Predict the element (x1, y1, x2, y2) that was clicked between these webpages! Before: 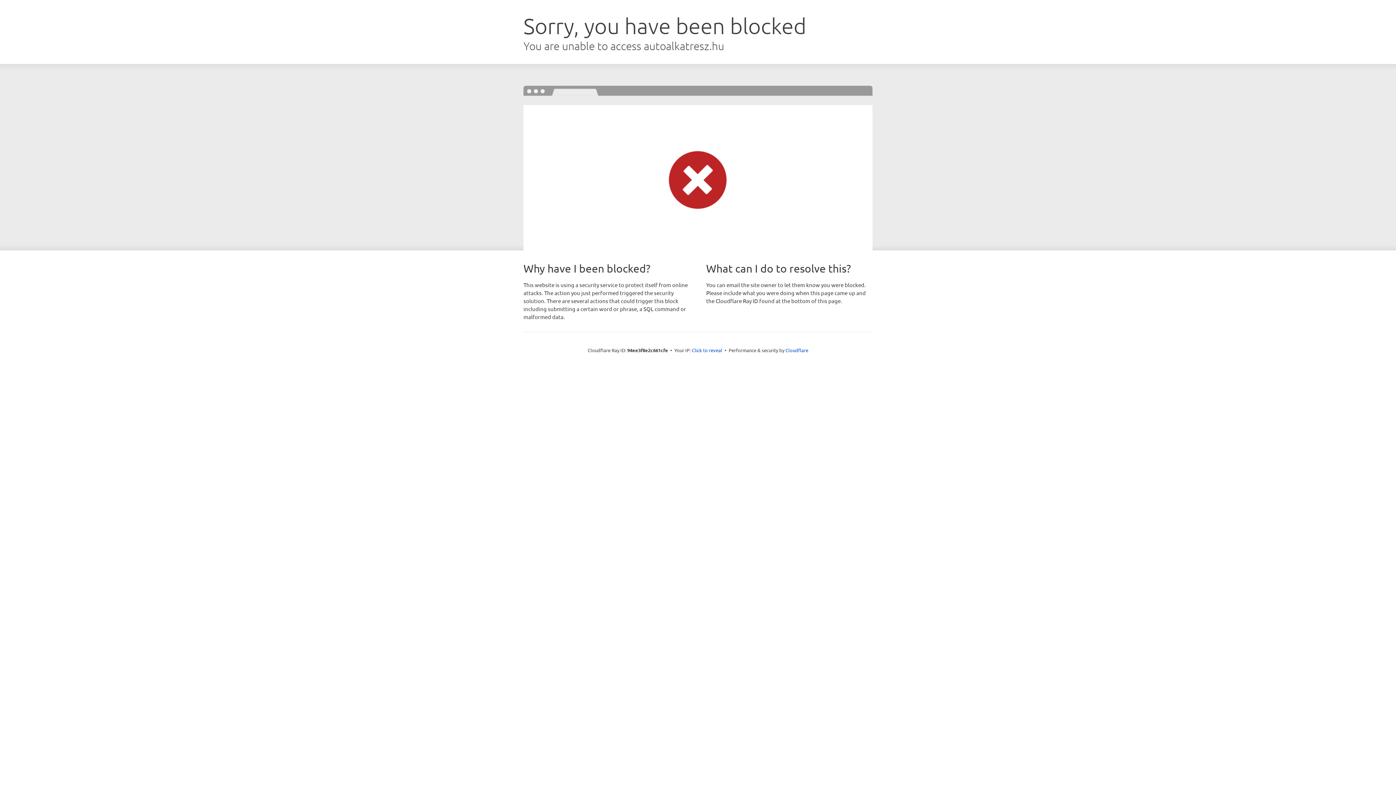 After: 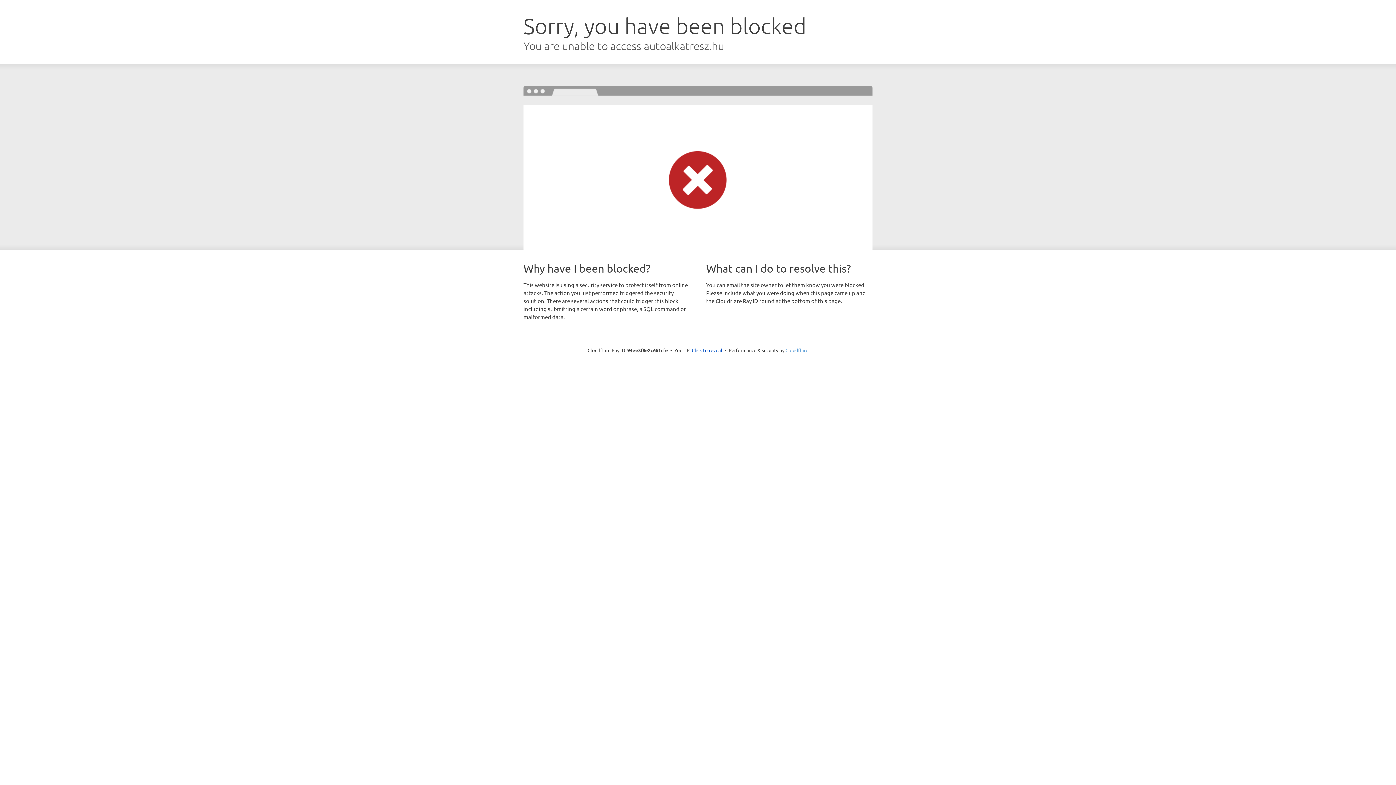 Action: label: Cloudflare bbox: (785, 347, 808, 353)